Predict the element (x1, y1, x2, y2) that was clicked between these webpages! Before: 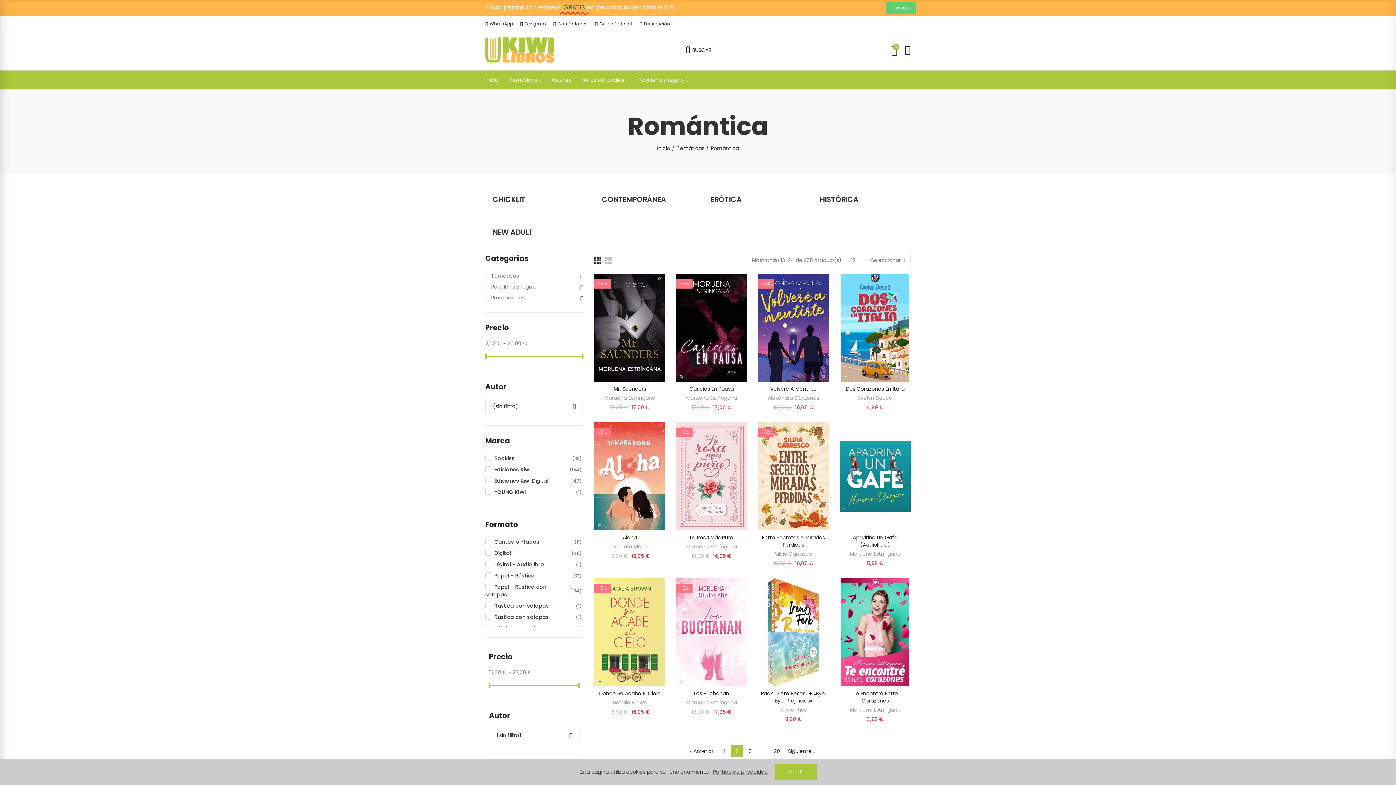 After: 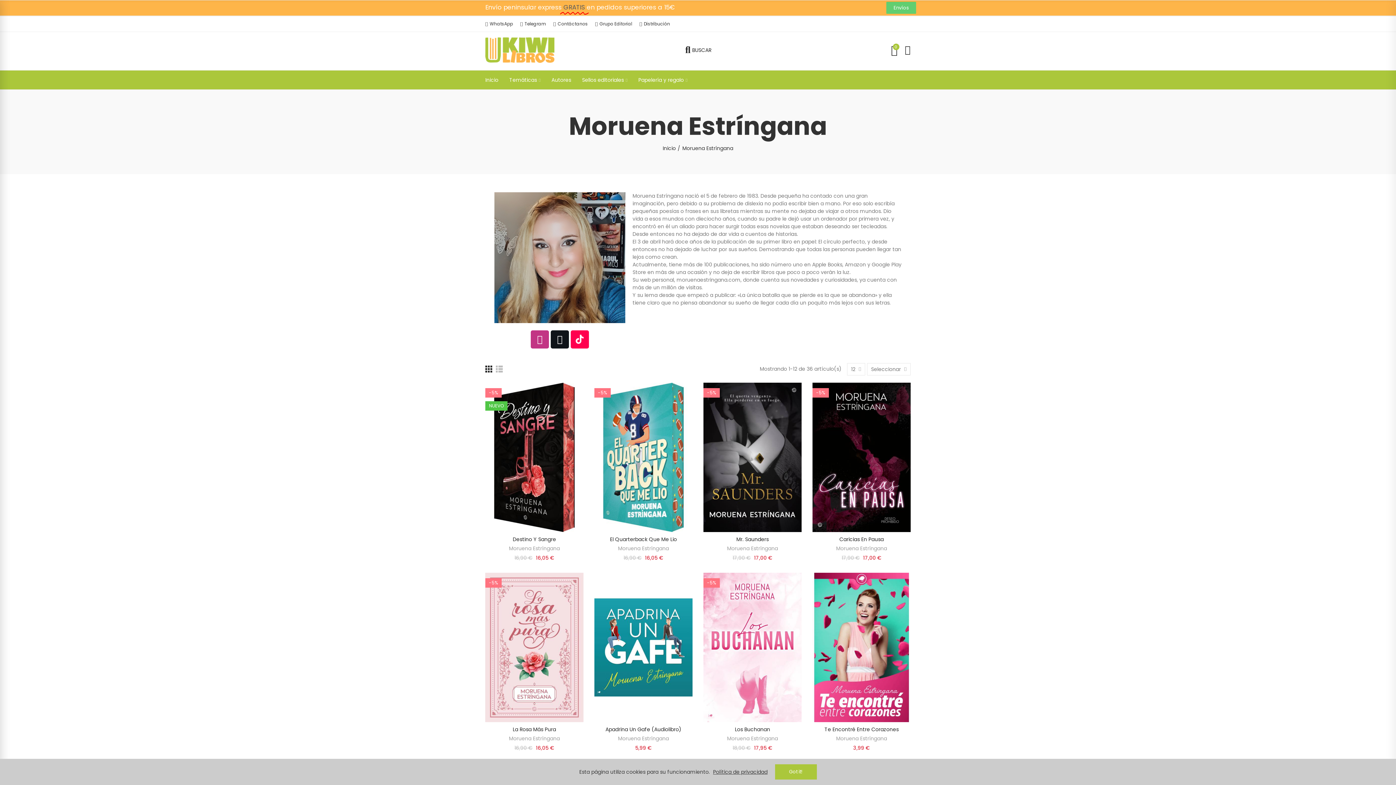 Action: bbox: (604, 394, 655, 401) label: Moruena Estríngana